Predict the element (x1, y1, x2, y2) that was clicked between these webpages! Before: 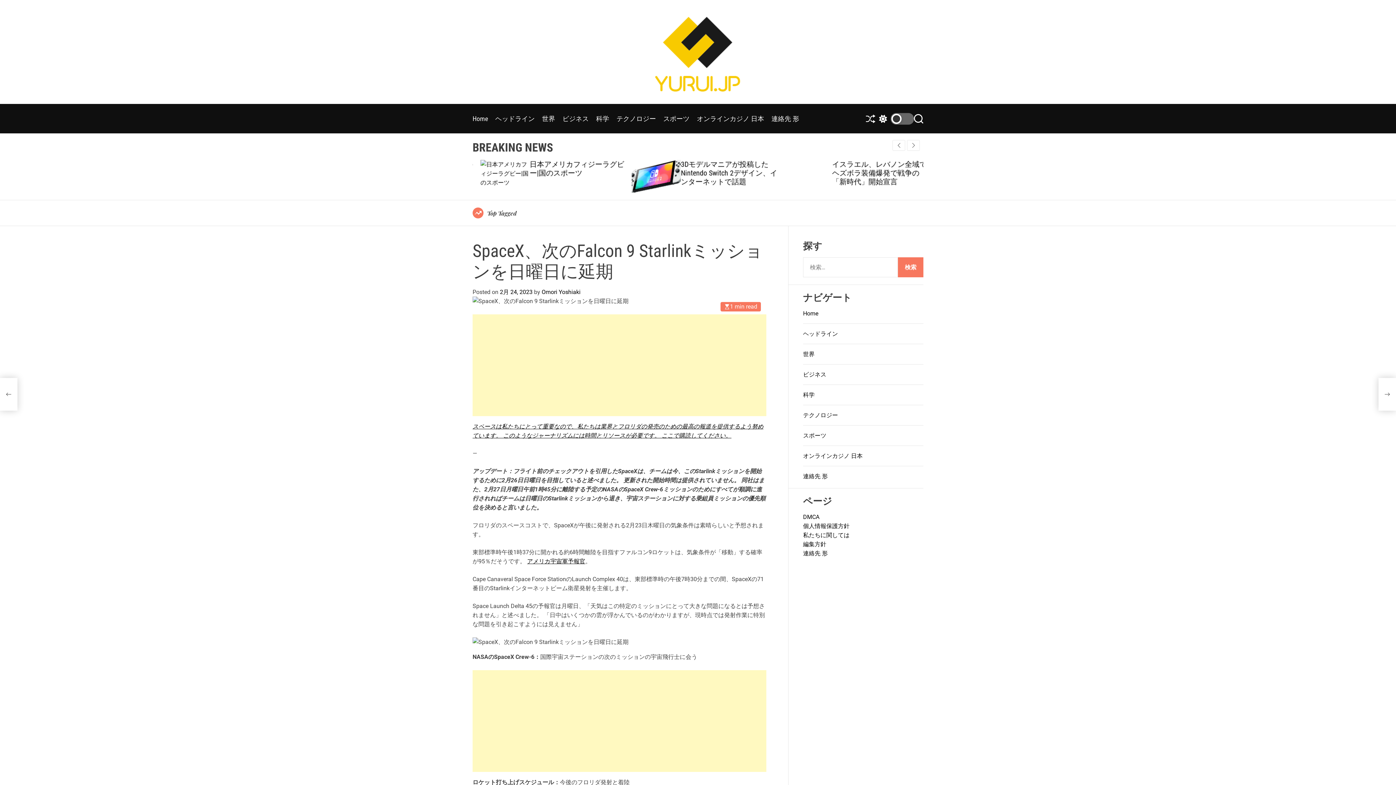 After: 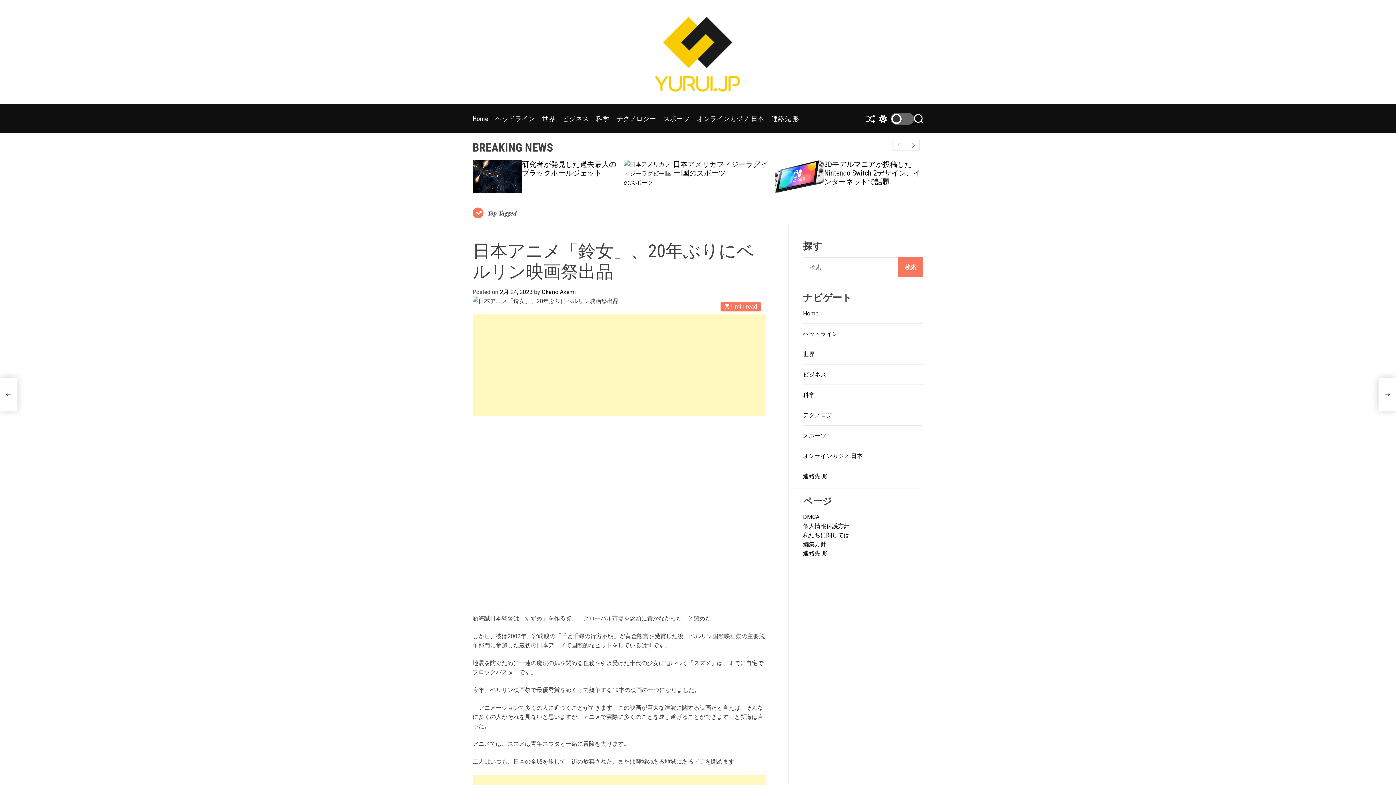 Action: bbox: (0, 378, 17, 410) label: 日本アニメ「鈴女」、20年ぶりにベルリン映画祭出品